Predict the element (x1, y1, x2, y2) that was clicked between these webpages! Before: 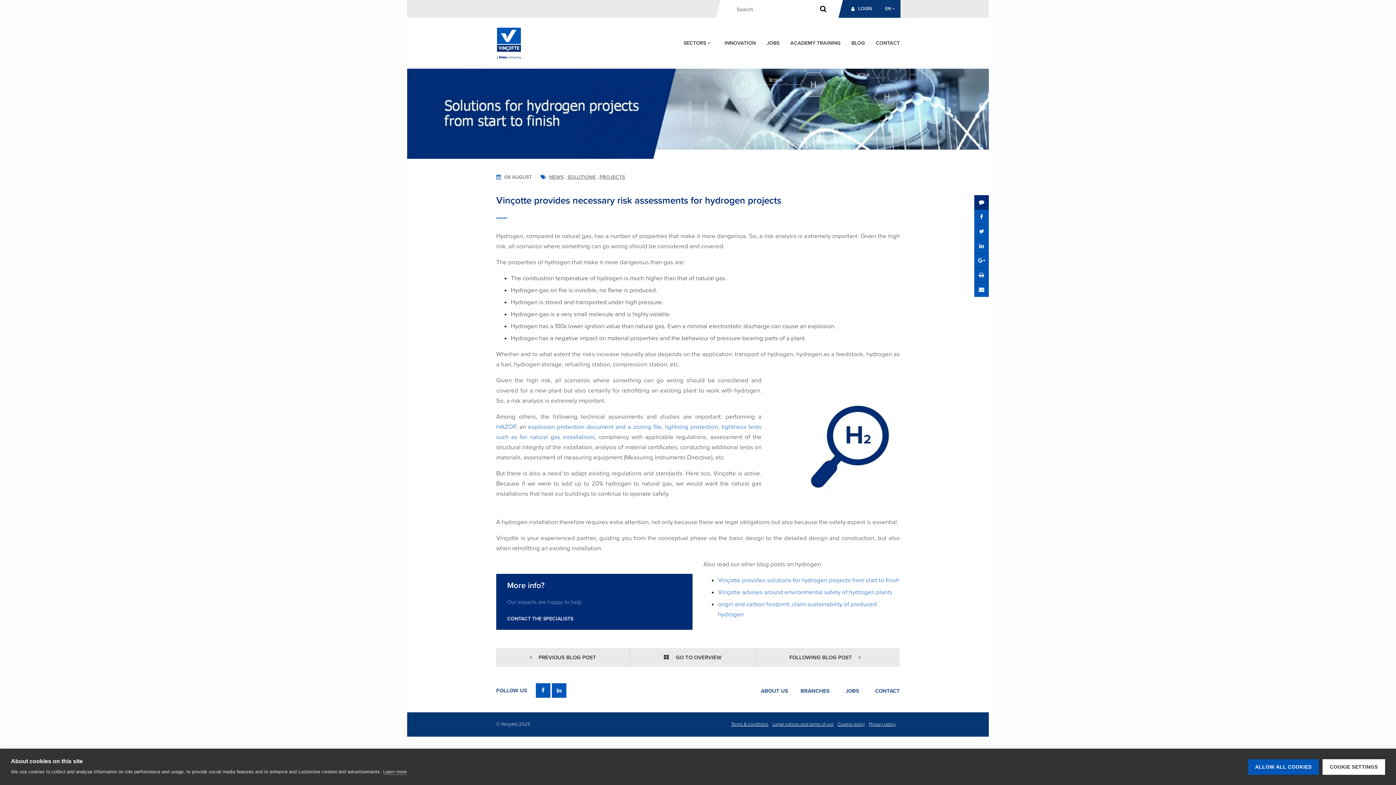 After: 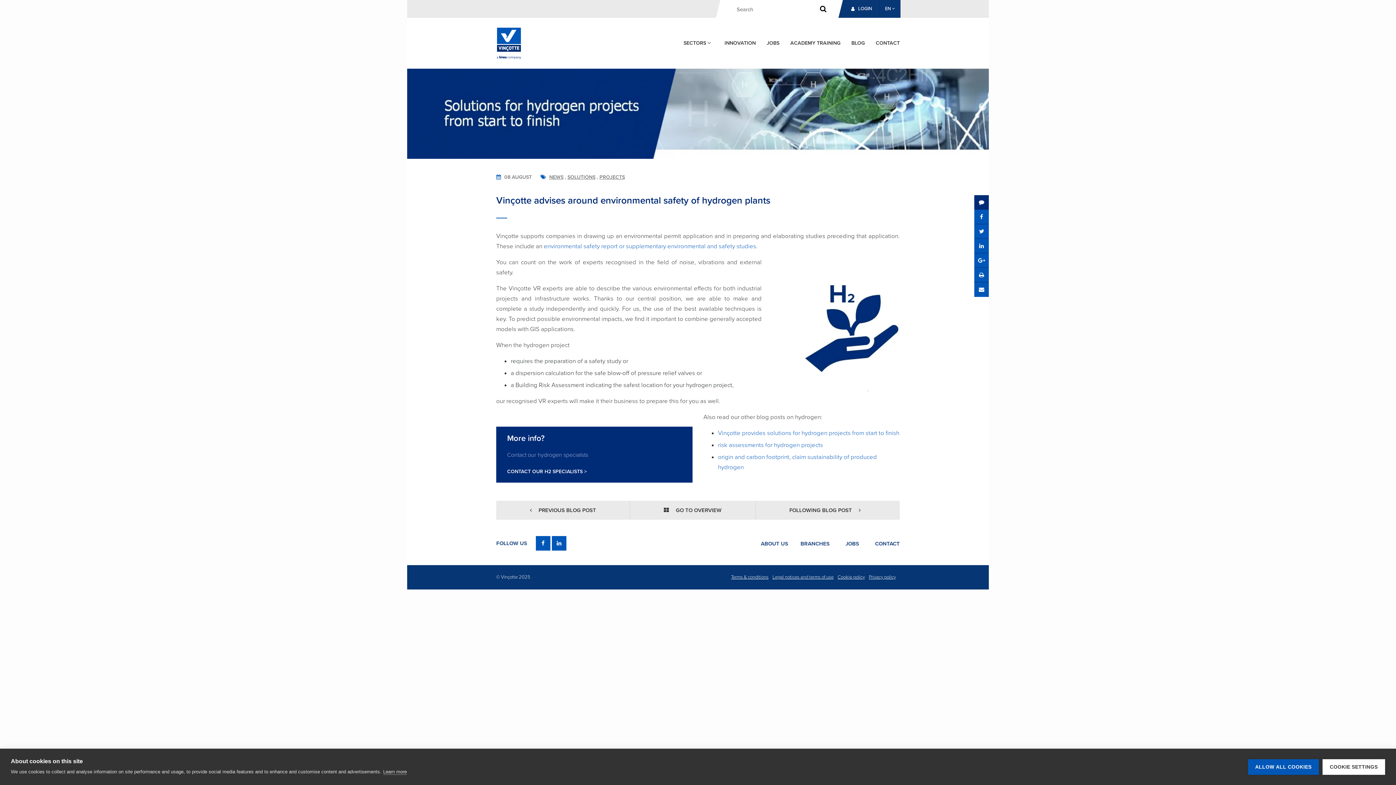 Action: label: Vinçotte advises around environmental safety of hydrogen plants bbox: (718, 588, 892, 596)